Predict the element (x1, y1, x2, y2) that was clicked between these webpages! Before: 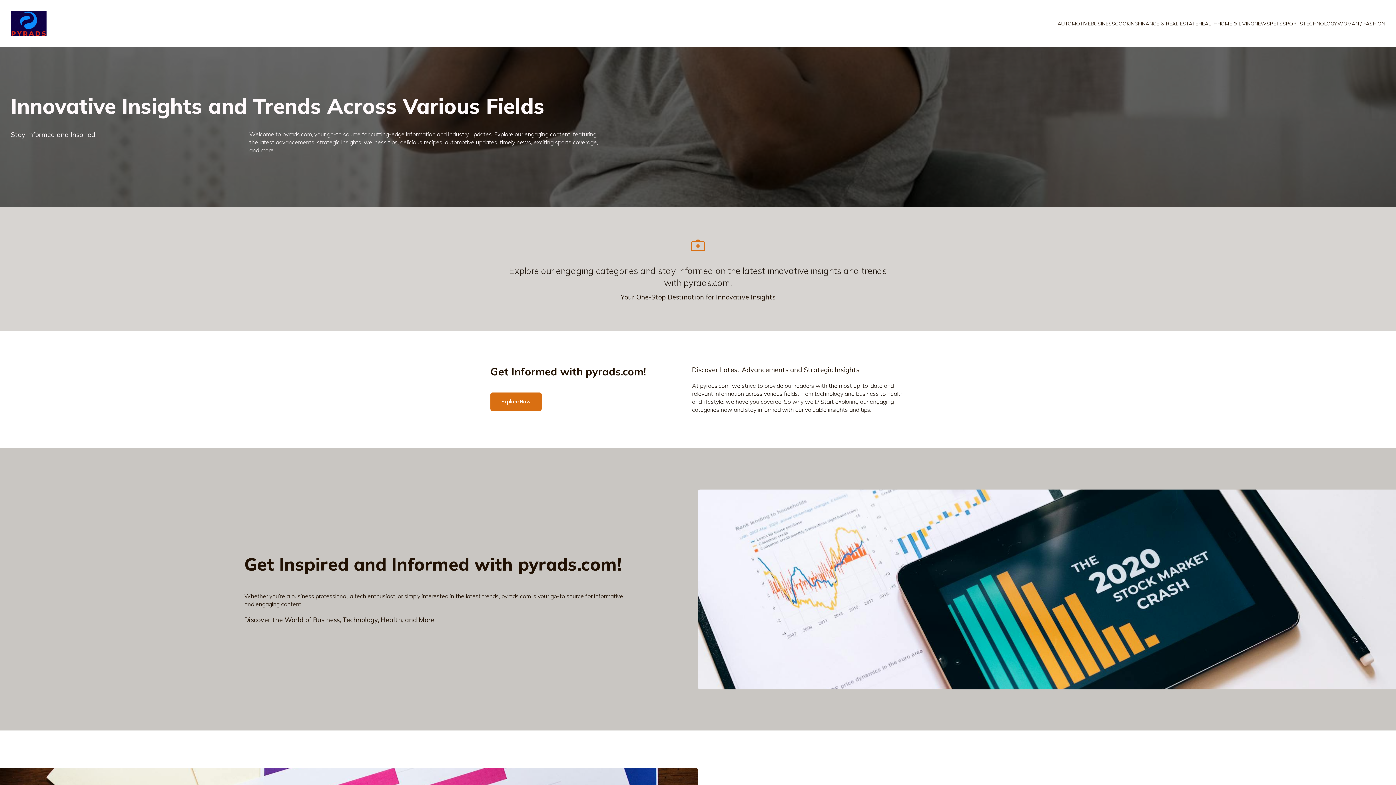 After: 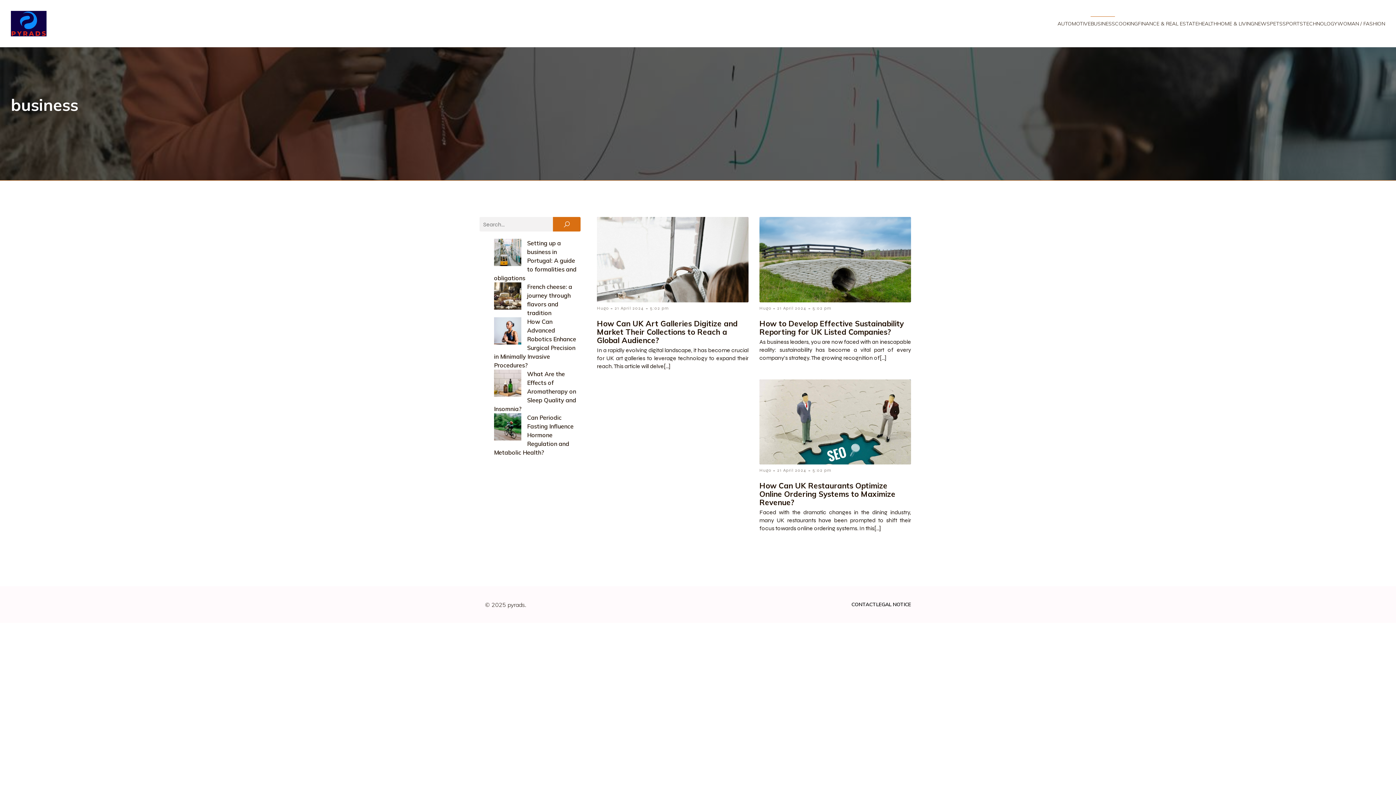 Action: label: BUSINESS bbox: (1090, 16, 1115, 31)